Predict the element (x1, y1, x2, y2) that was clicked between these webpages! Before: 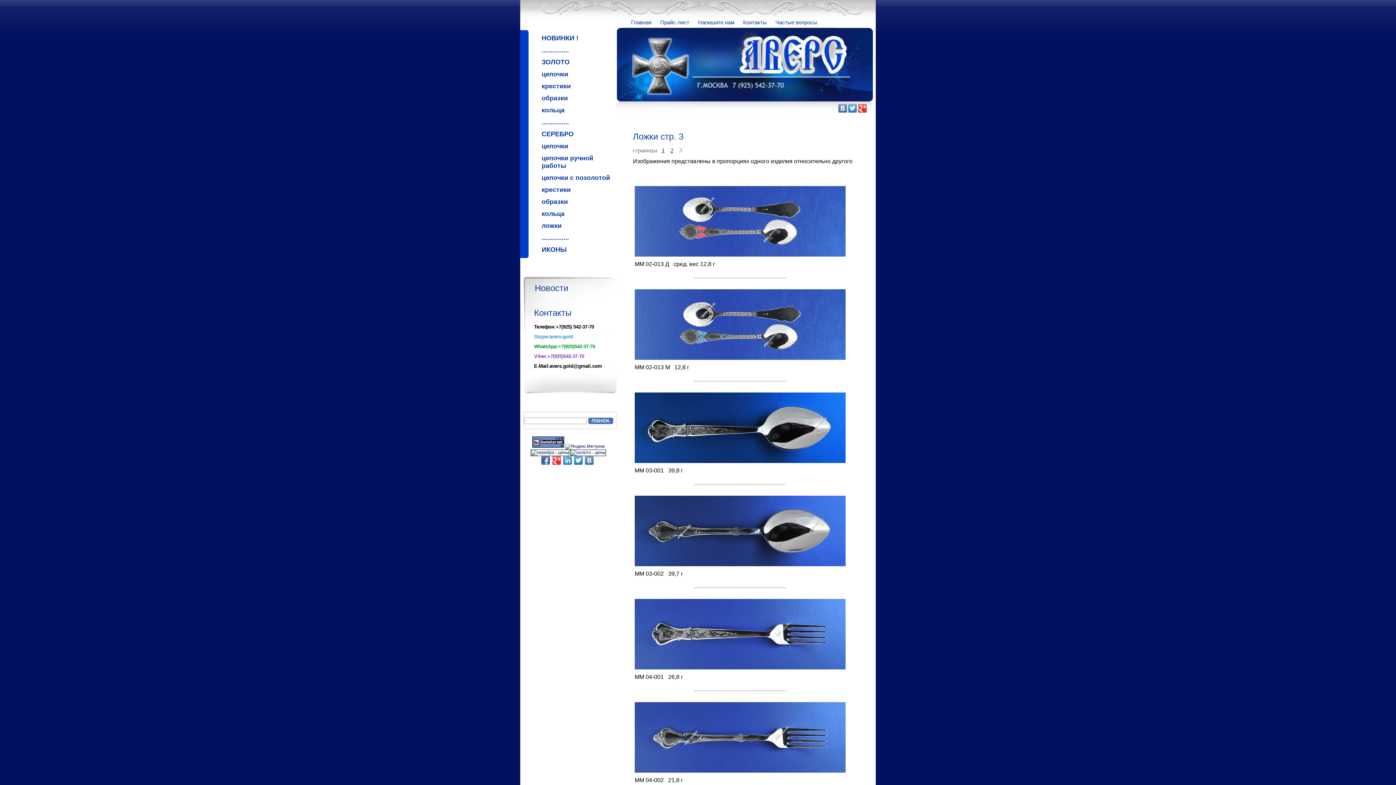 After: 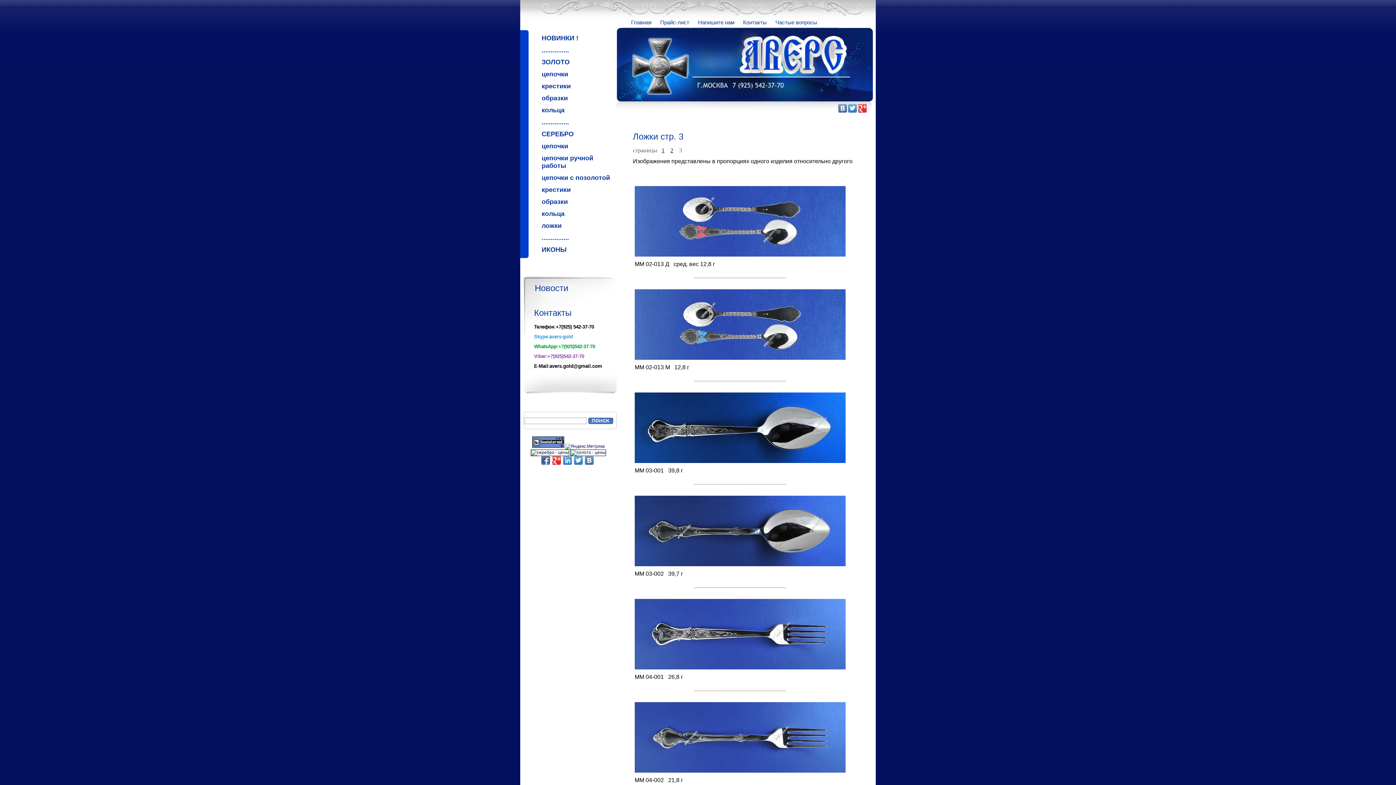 Action: bbox: (552, 456, 560, 465)